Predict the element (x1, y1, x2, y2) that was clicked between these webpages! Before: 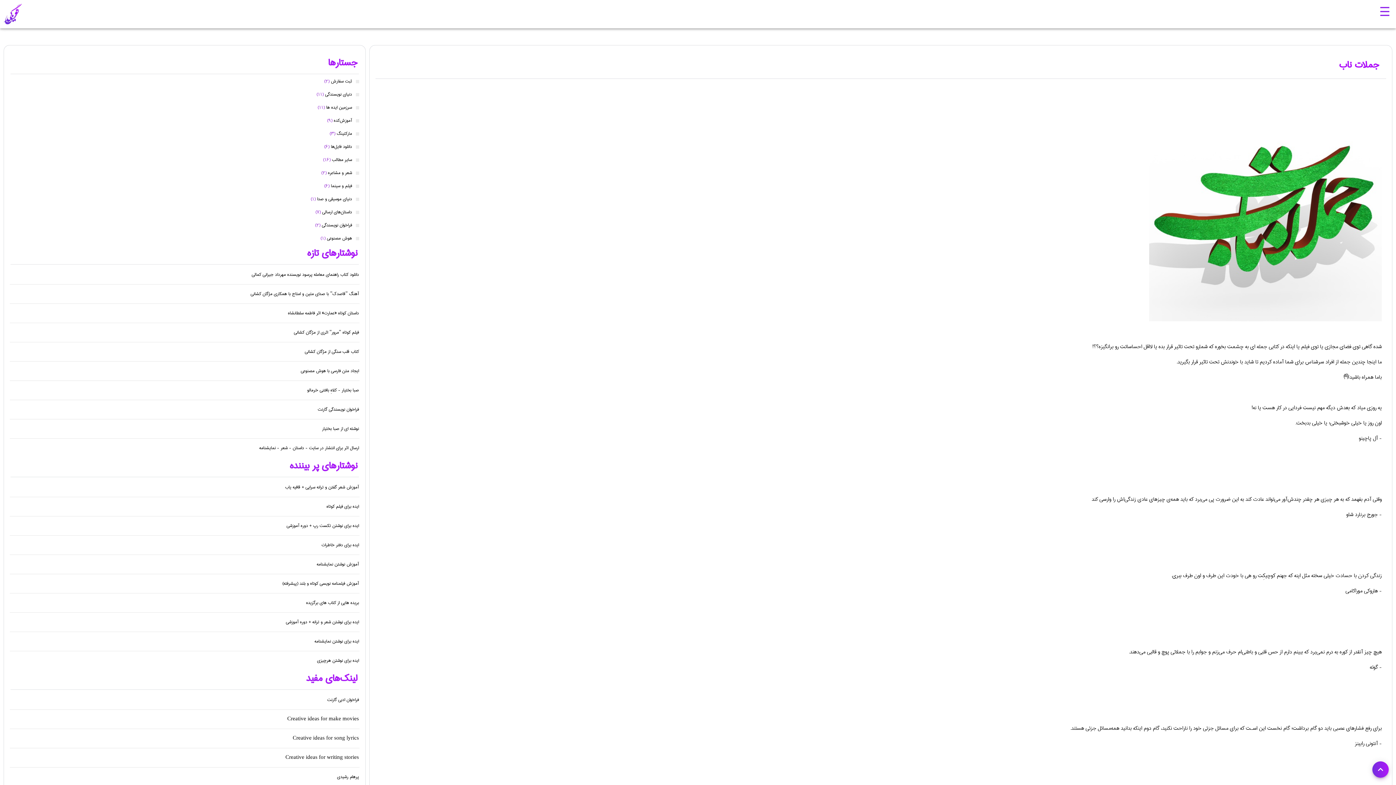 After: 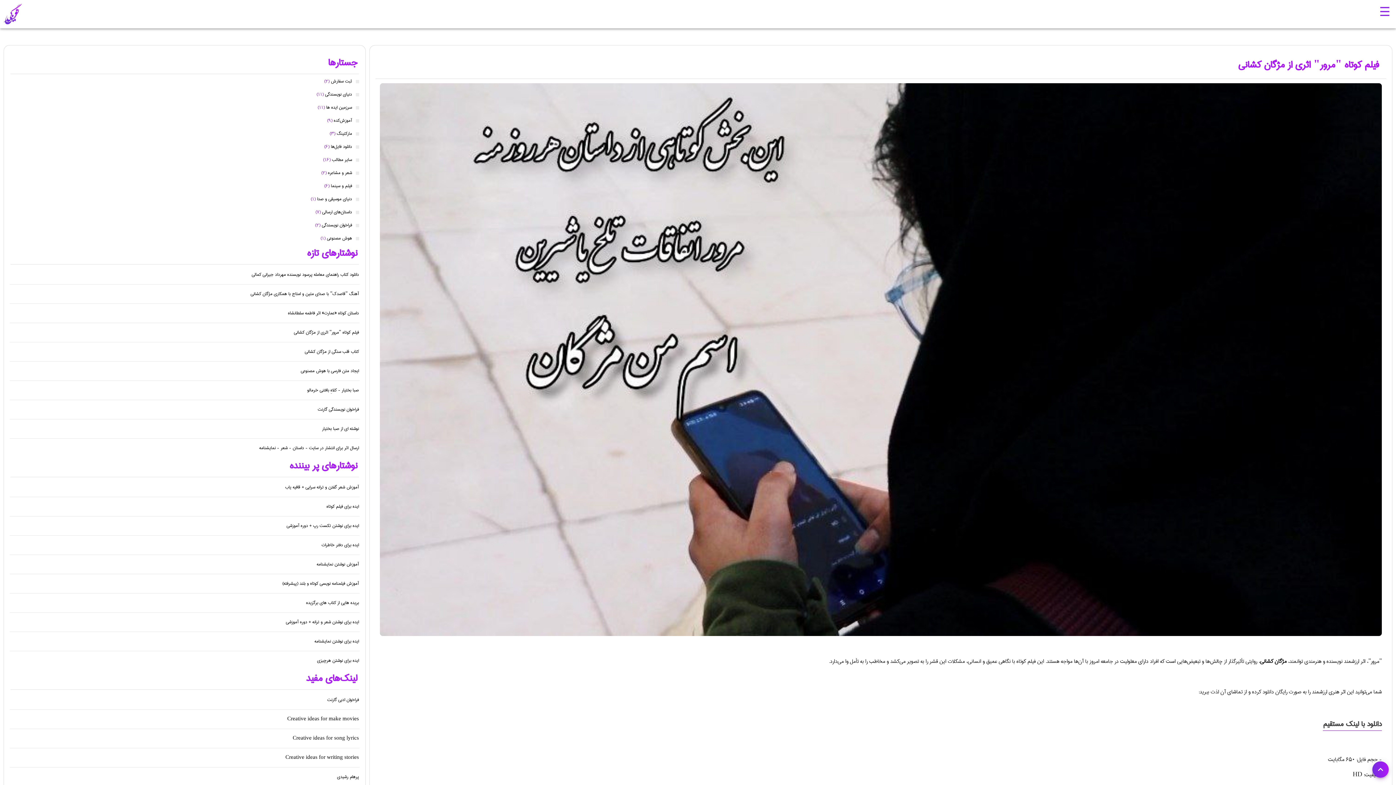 Action: bbox: (10, 328, 358, 337) label: فیلم کوتاه "مرور" اثری از مژگان کشانی